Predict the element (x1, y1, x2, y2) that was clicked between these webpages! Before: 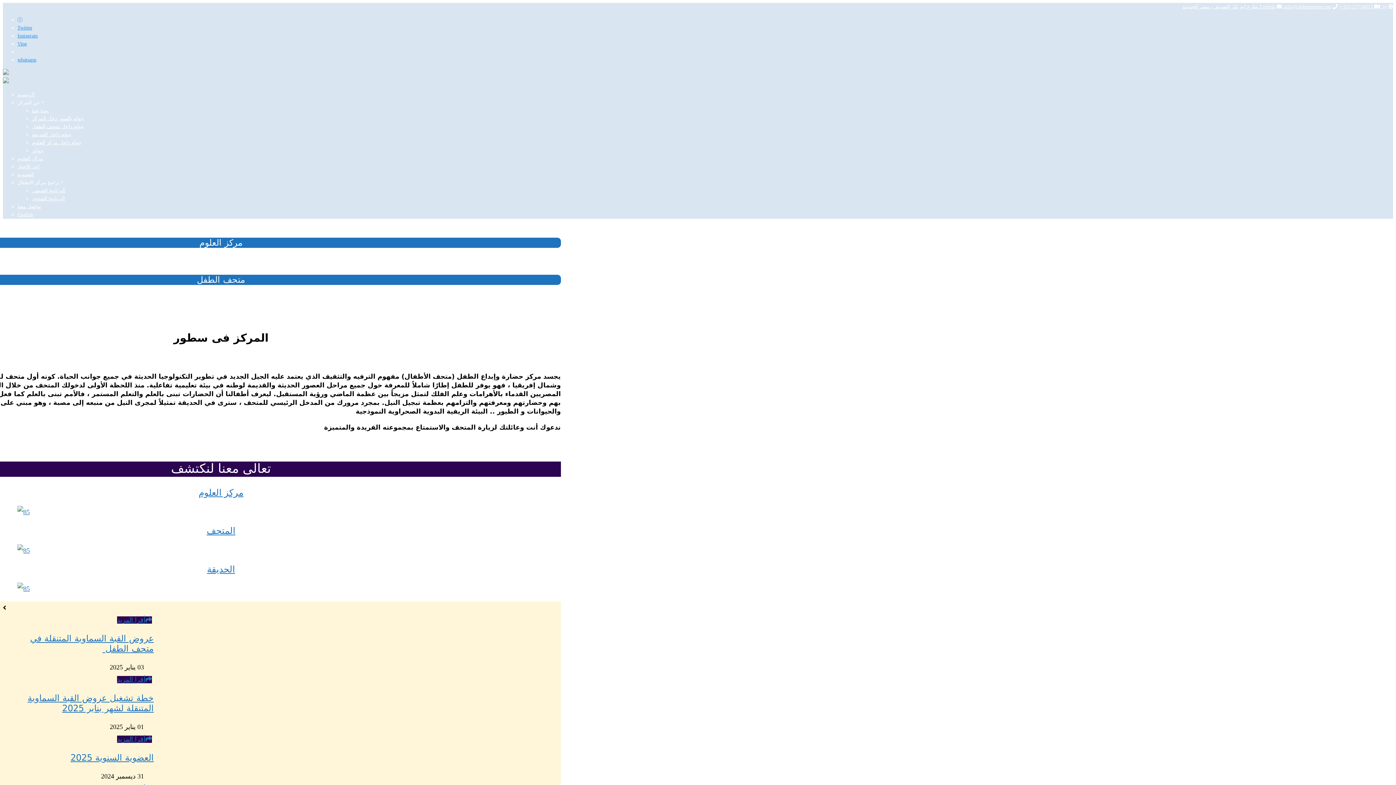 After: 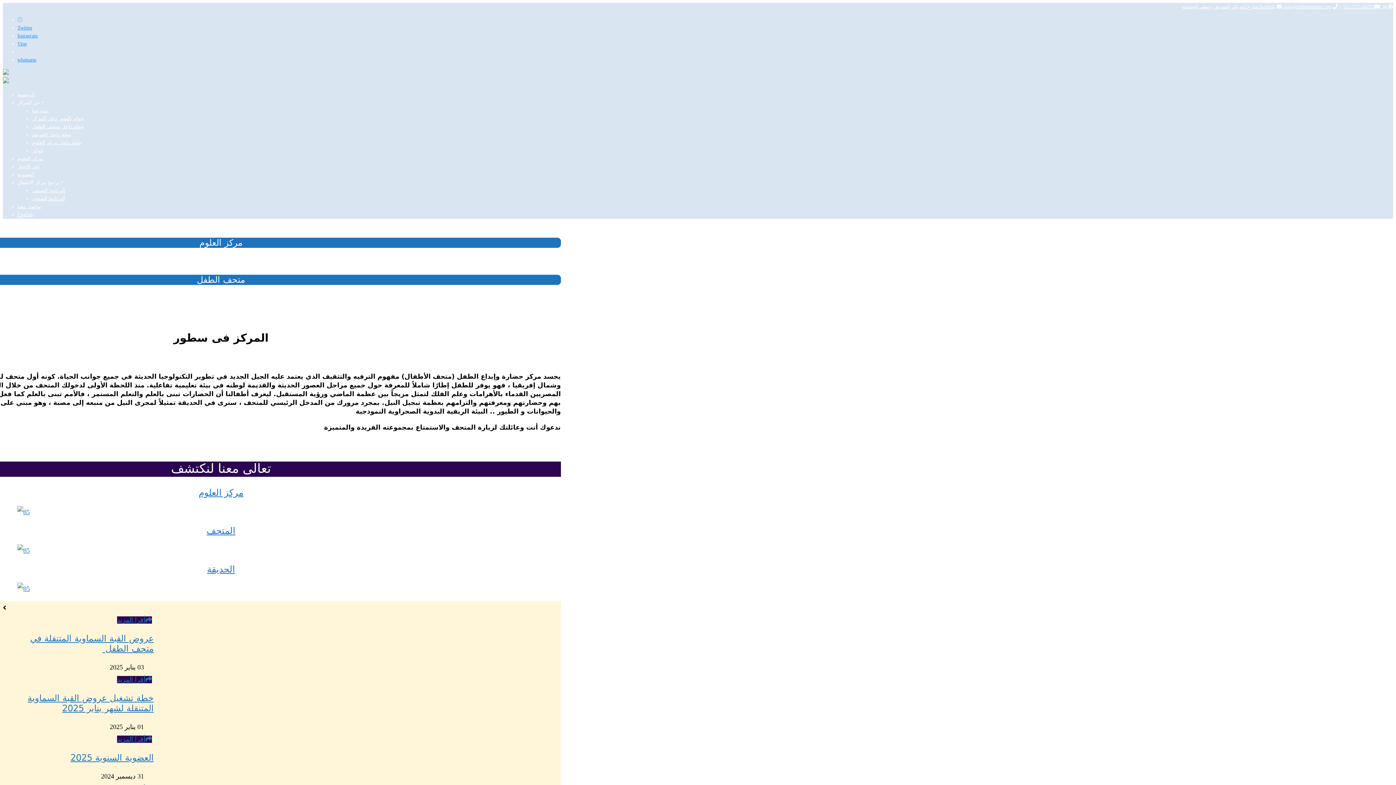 Action: bbox: (117, 676, 152, 683) label: أقرا المزيد